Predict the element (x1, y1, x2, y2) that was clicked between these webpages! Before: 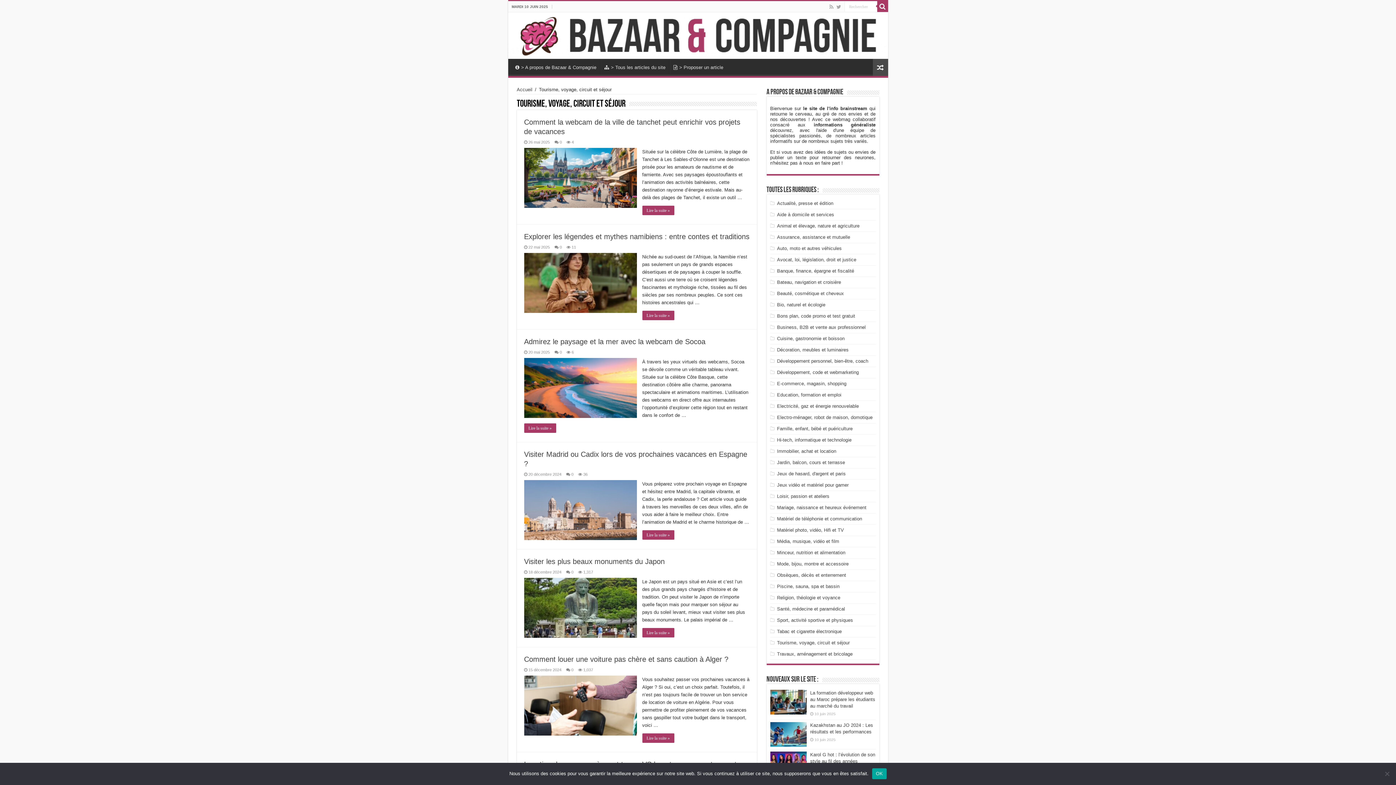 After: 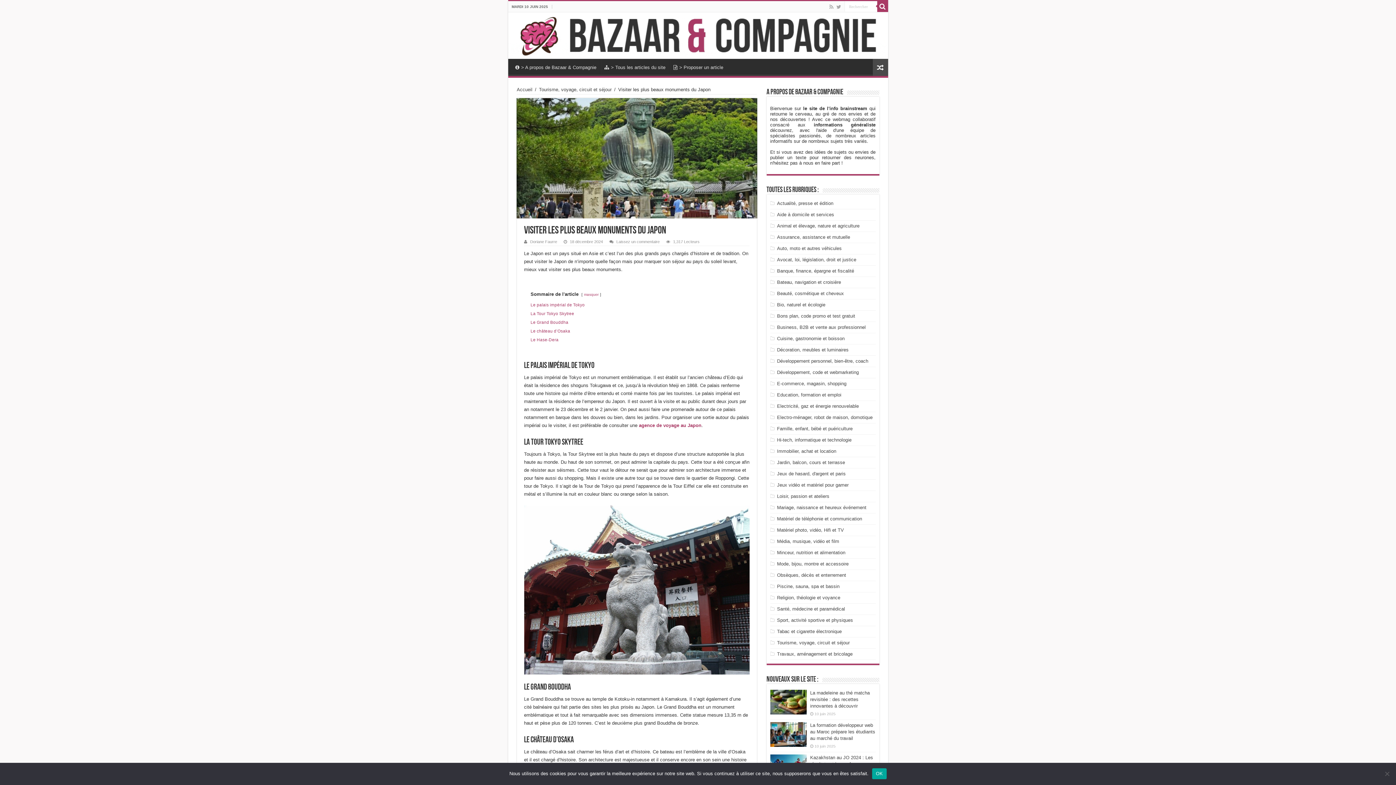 Action: label: Visiter les plus beaux monuments du Japon bbox: (524, 557, 664, 565)